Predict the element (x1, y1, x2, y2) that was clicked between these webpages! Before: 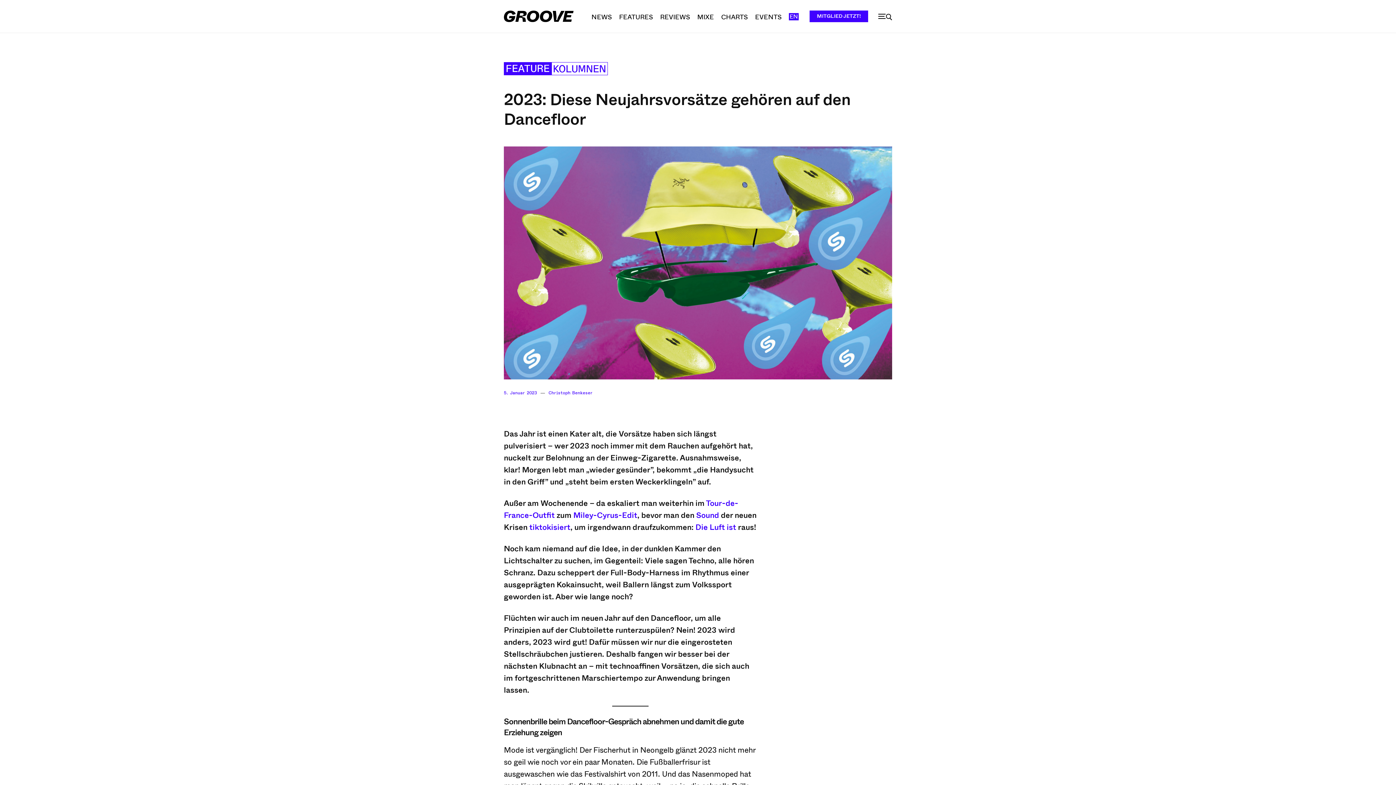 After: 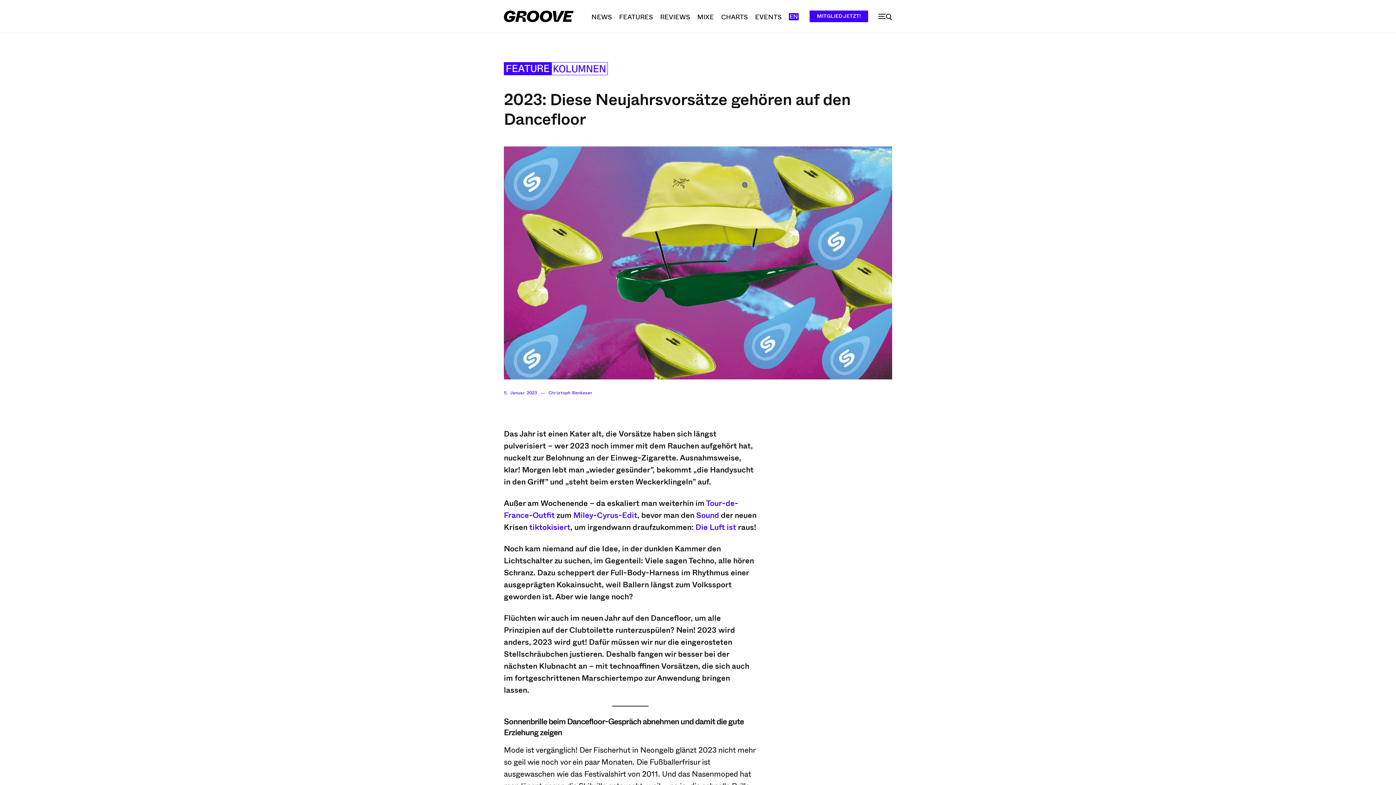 Action: bbox: (529, 522, 570, 533) label: tiktokisiert